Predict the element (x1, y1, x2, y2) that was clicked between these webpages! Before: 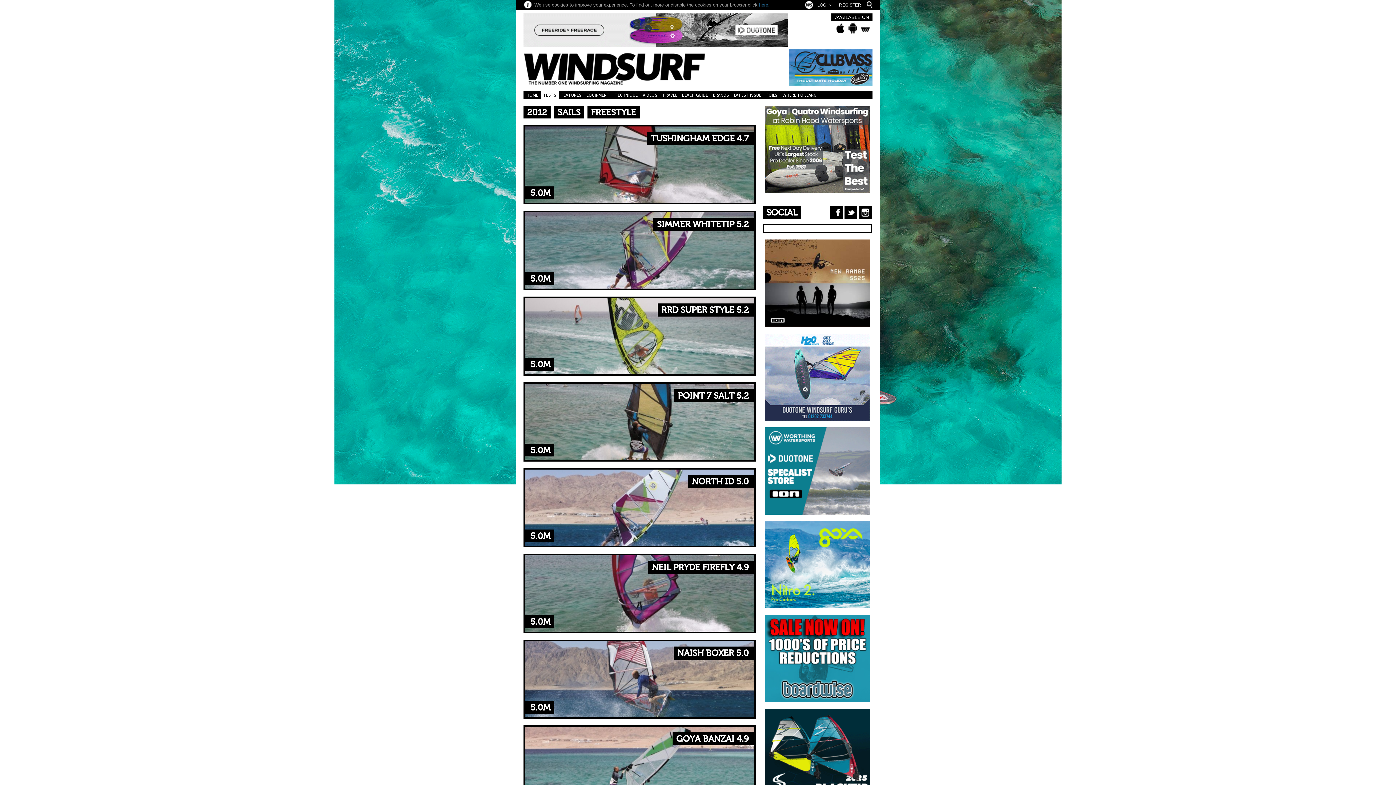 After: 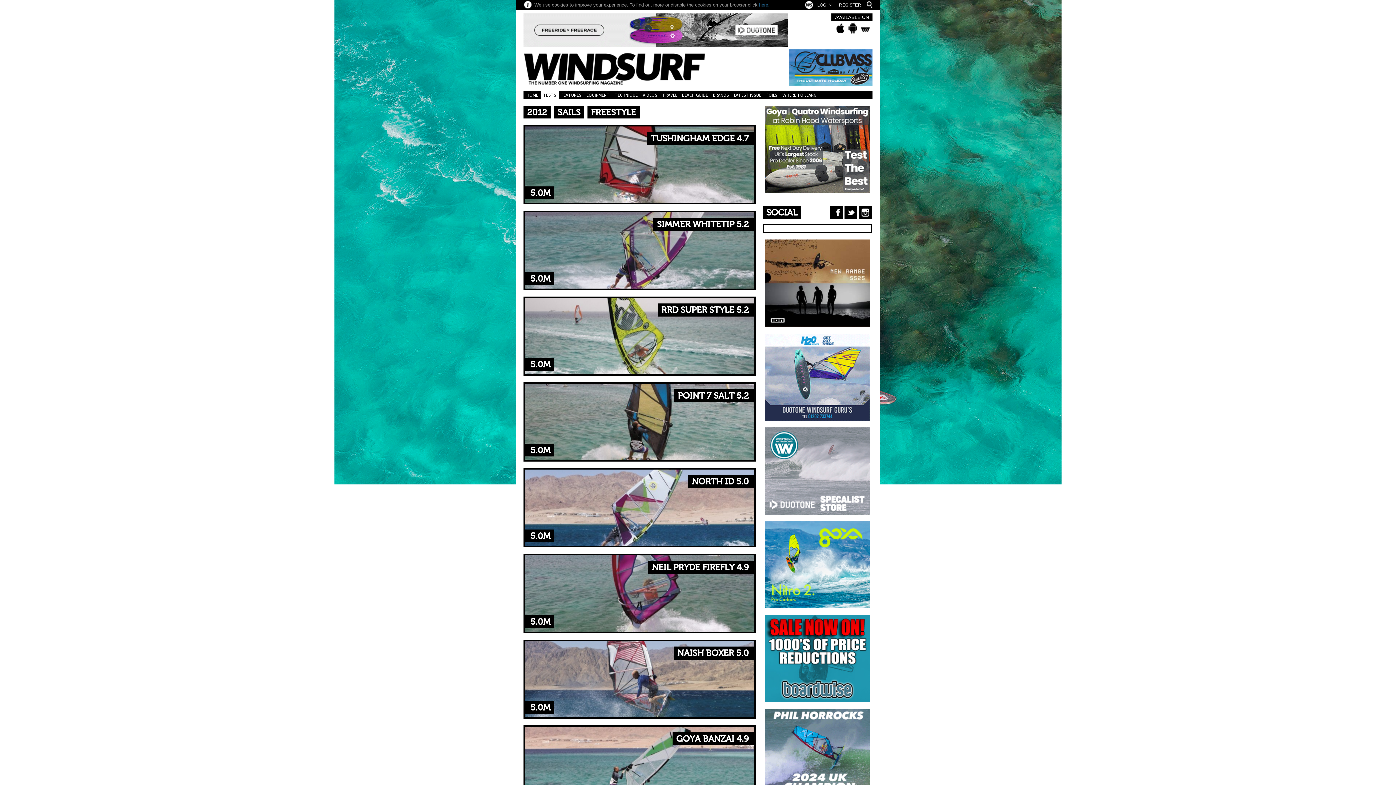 Action: bbox: (861, 206, 869, 218) label:  